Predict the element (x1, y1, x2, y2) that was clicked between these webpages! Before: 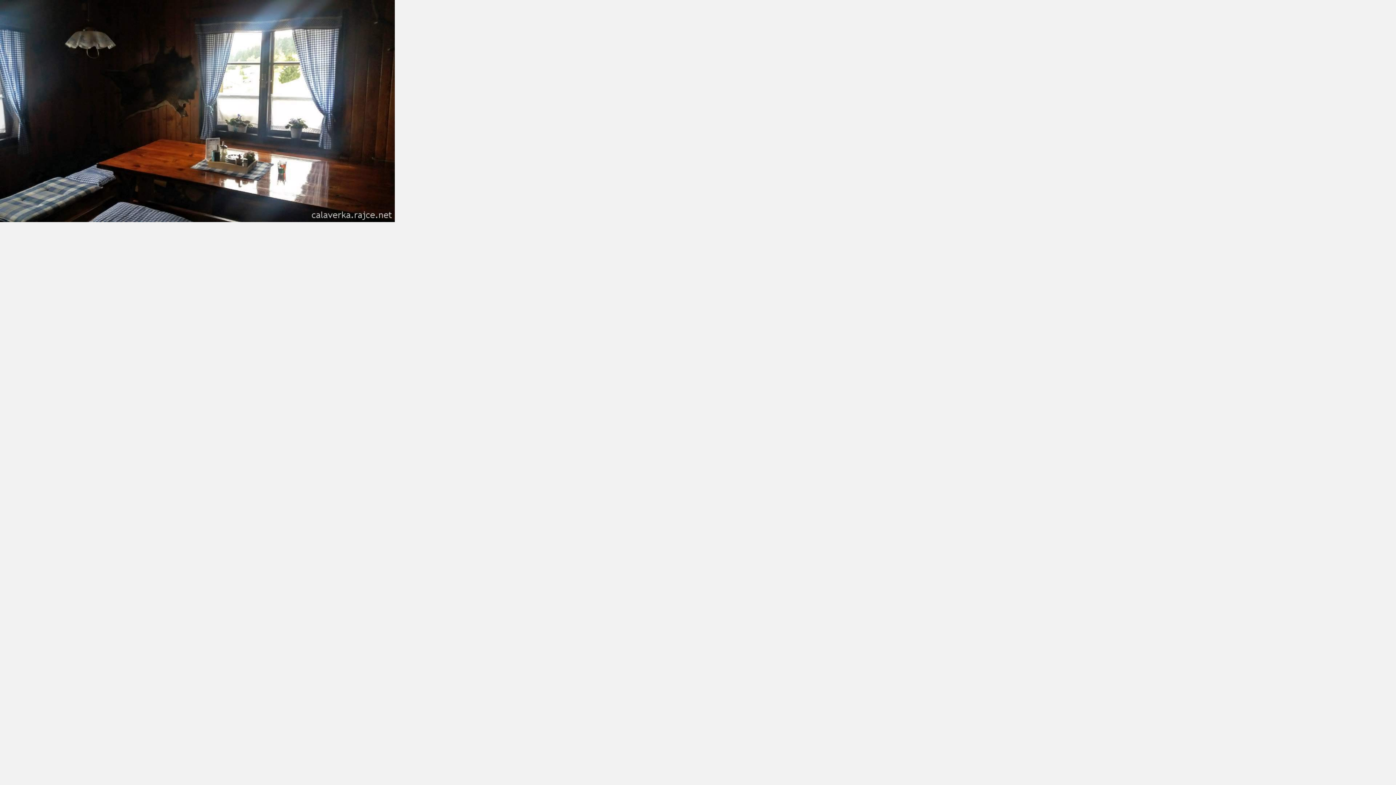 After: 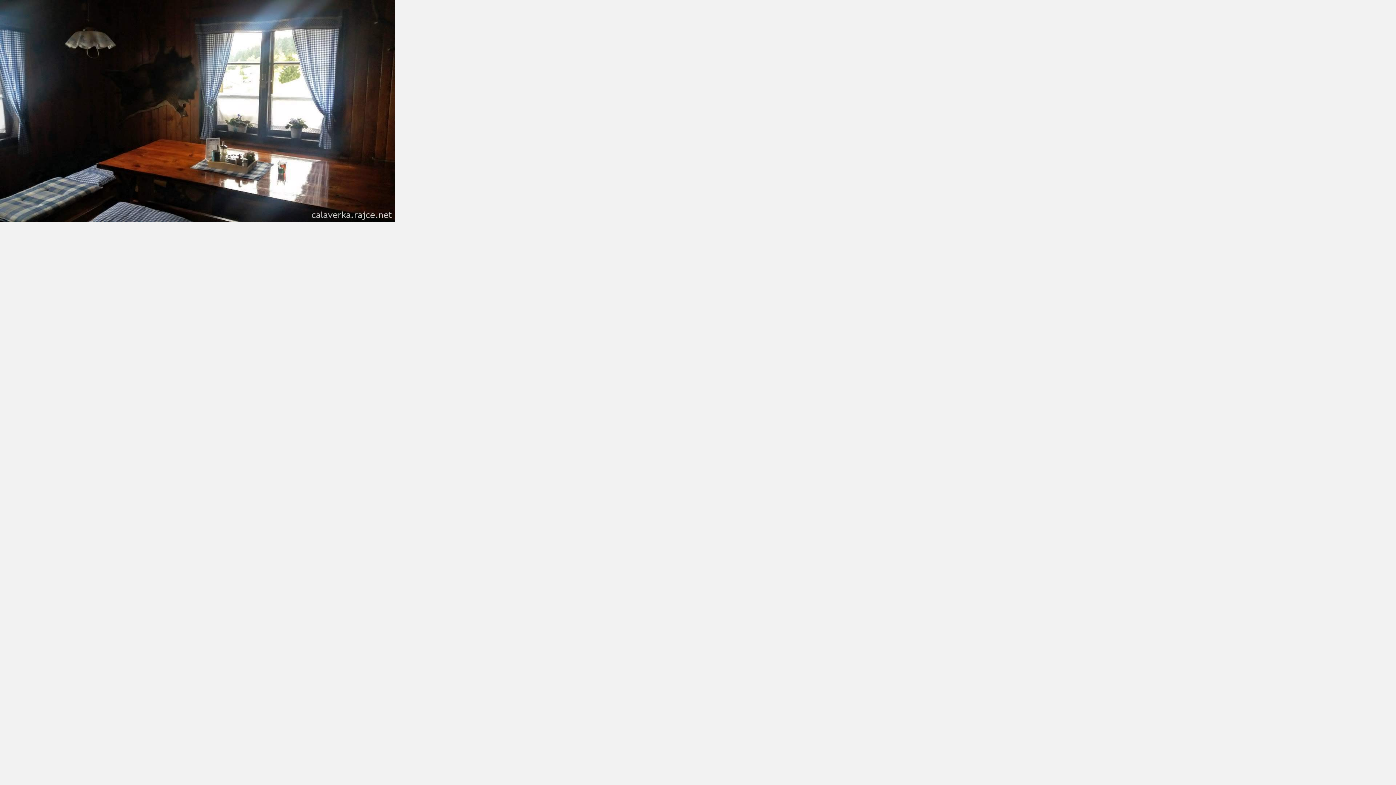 Action: bbox: (0, 217, 394, 223)